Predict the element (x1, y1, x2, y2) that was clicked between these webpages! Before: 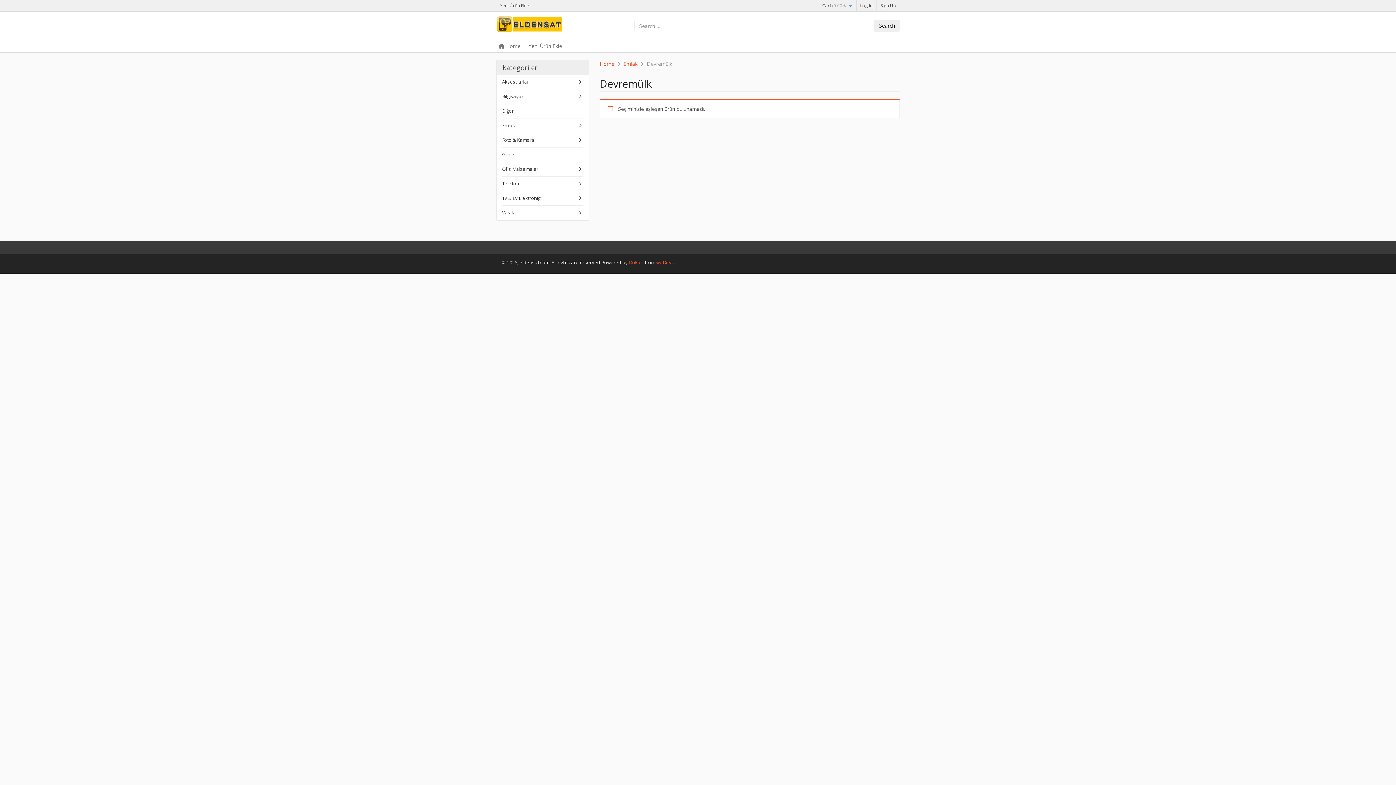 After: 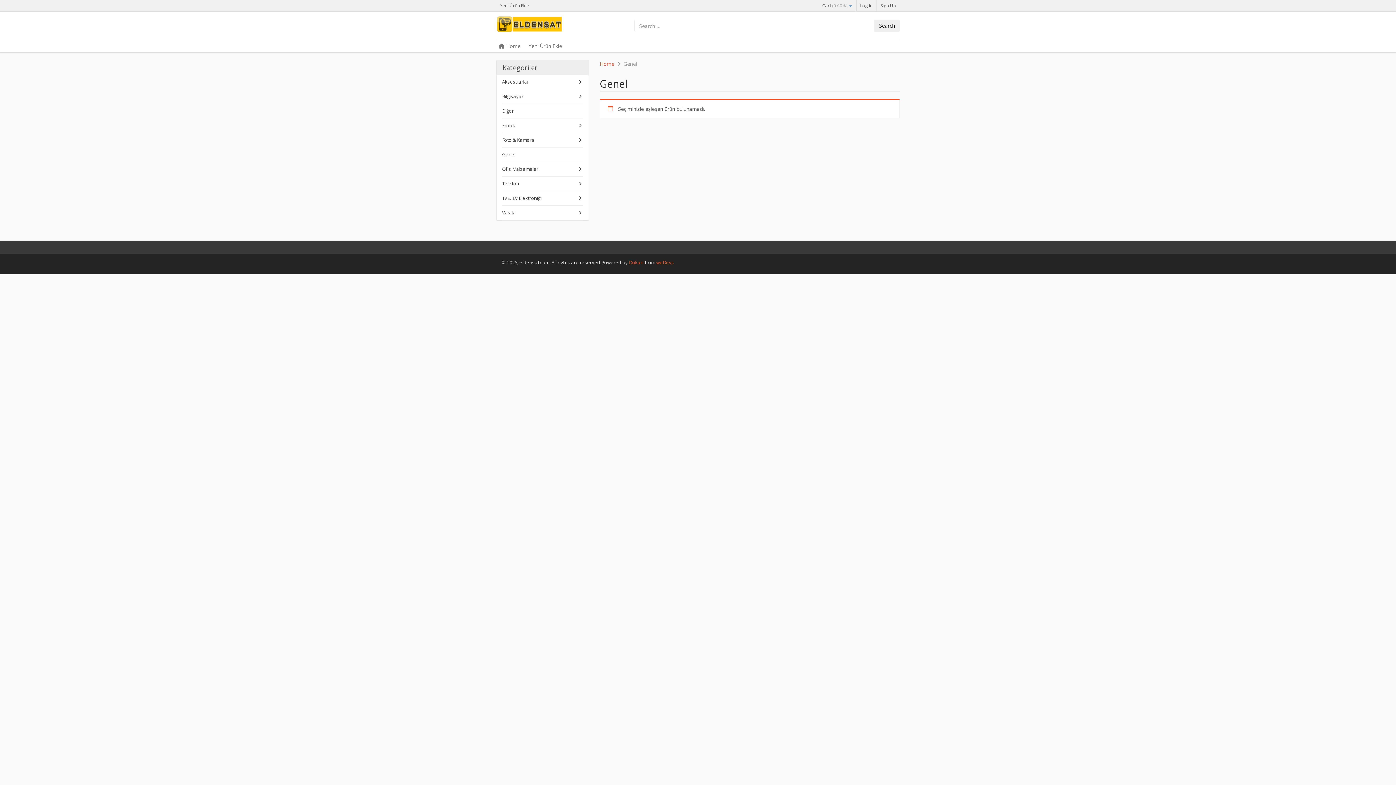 Action: bbox: (502, 147, 583, 162) label: Genel